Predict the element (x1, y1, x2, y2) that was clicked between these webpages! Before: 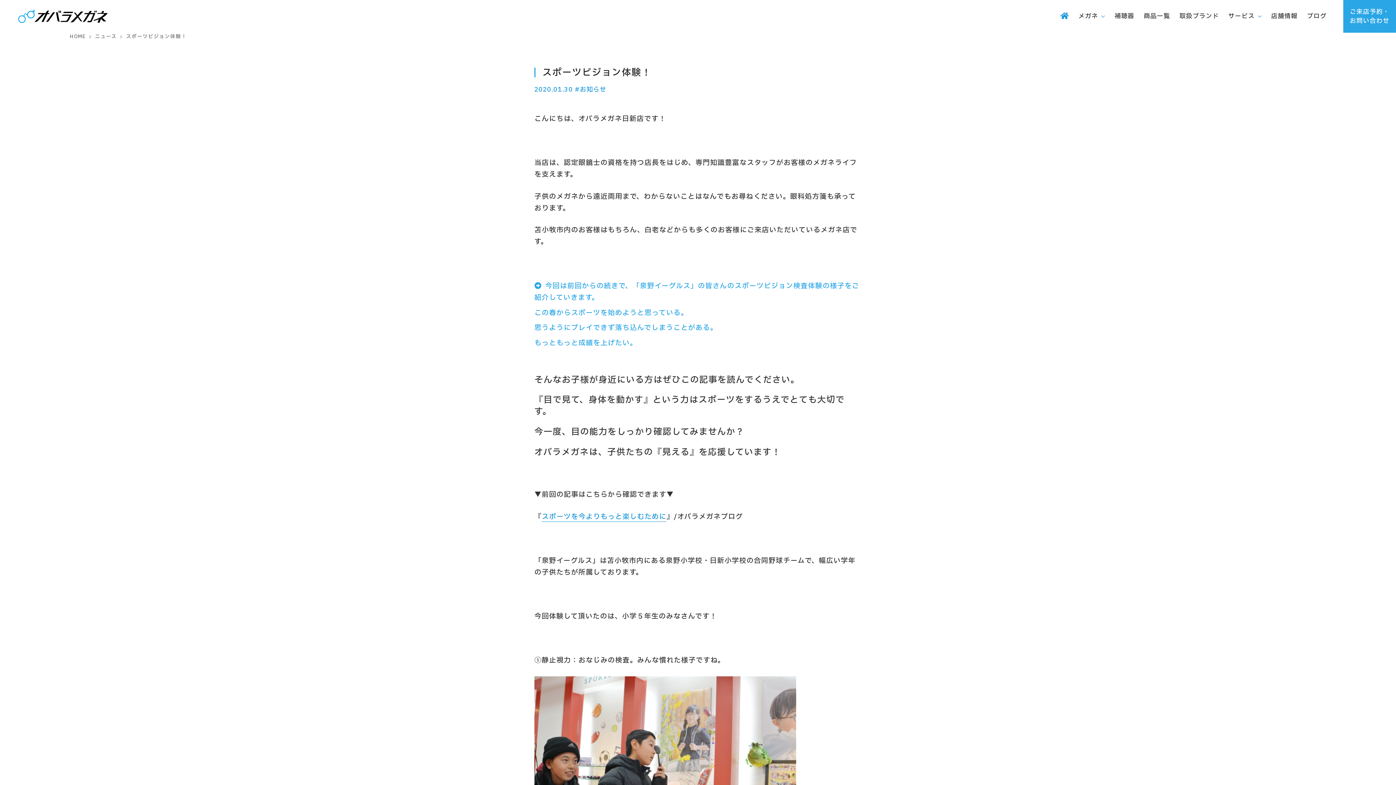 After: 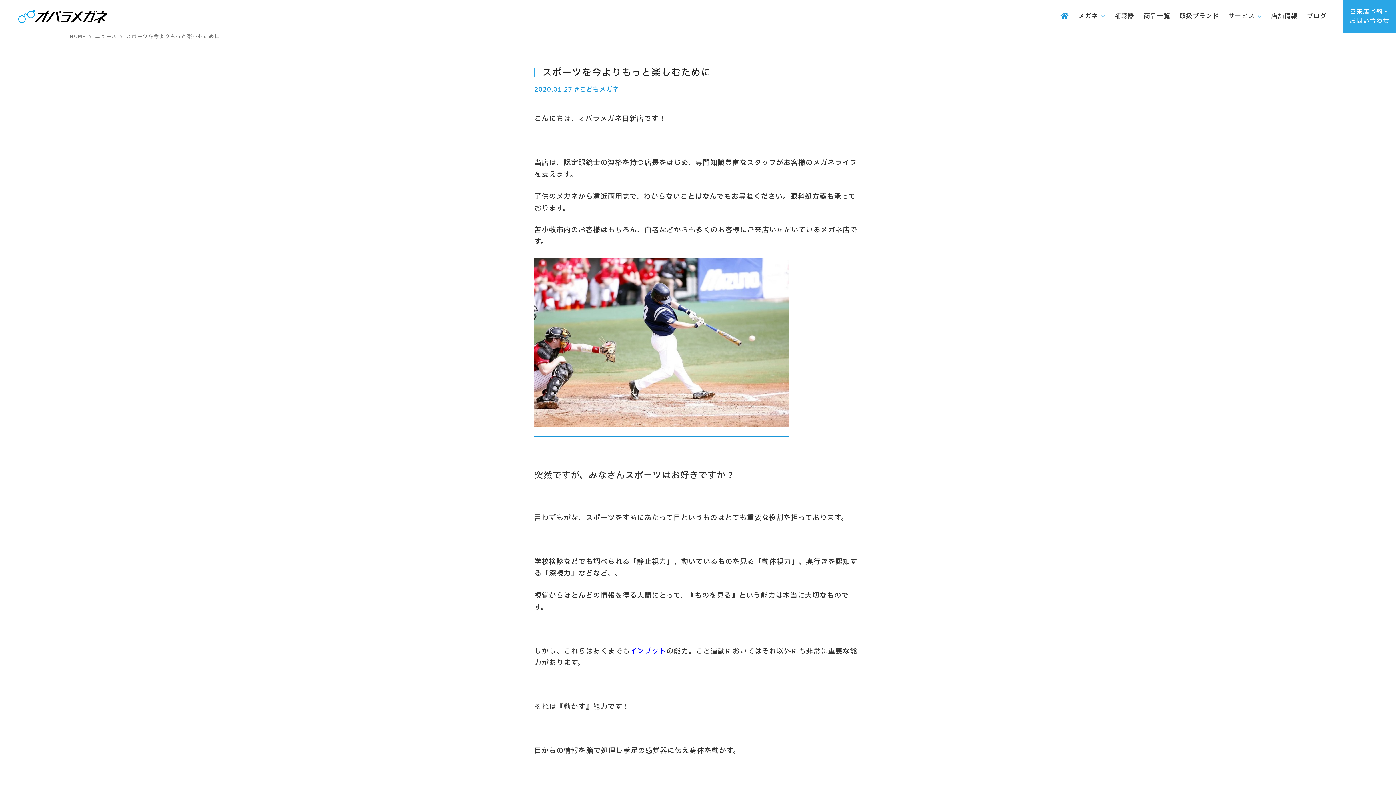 Action: bbox: (541, 511, 666, 522) label: スポーツを今よりもっと楽しむために